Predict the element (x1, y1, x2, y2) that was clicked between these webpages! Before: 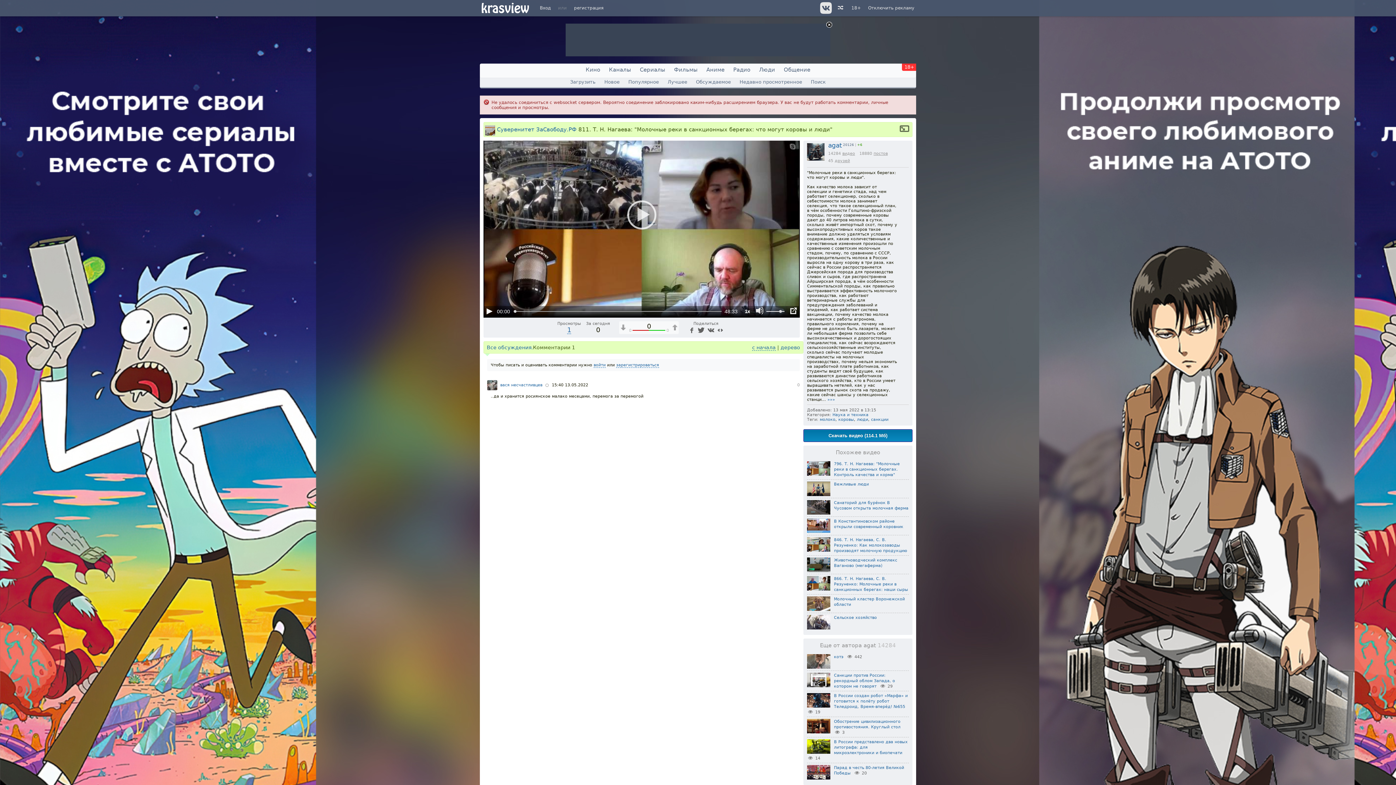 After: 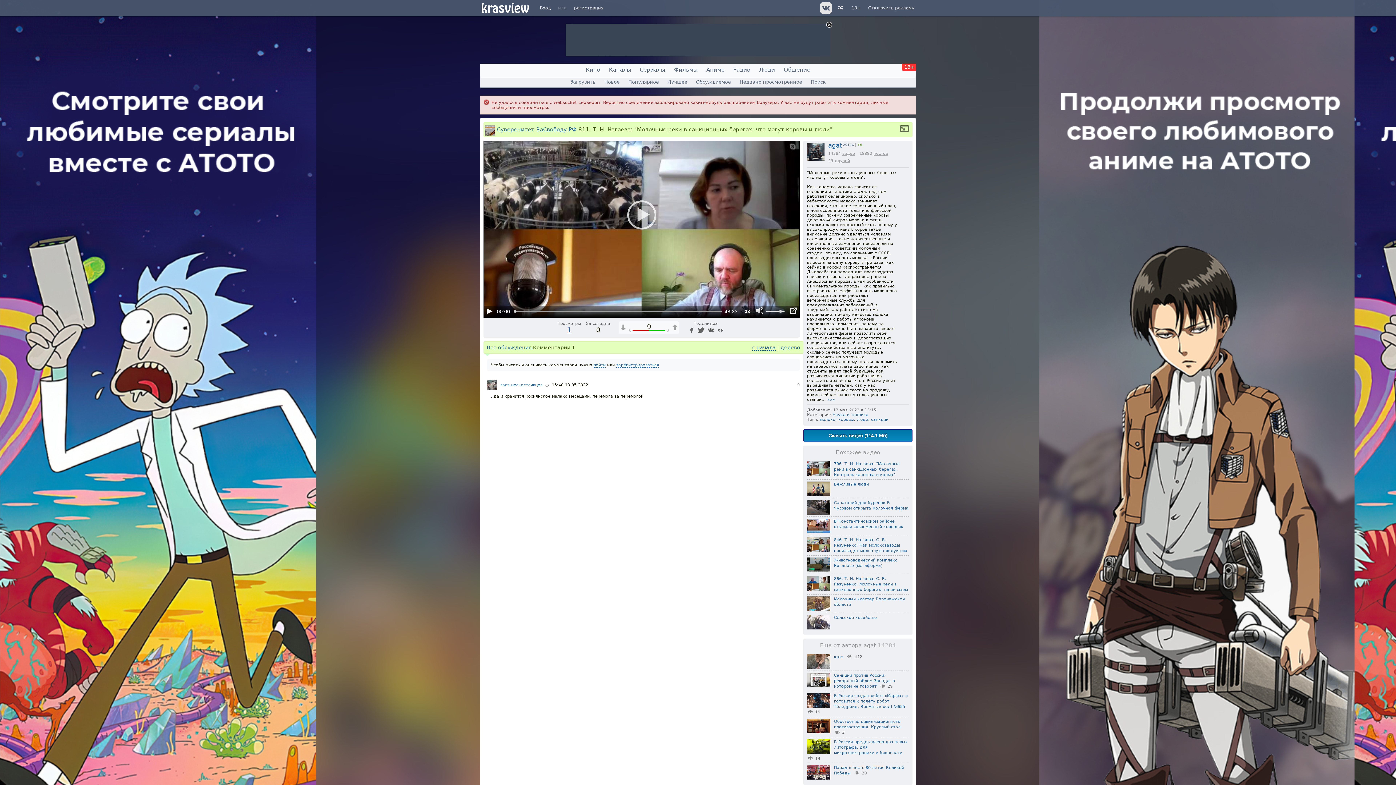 Action: bbox: (696, 326, 704, 333)